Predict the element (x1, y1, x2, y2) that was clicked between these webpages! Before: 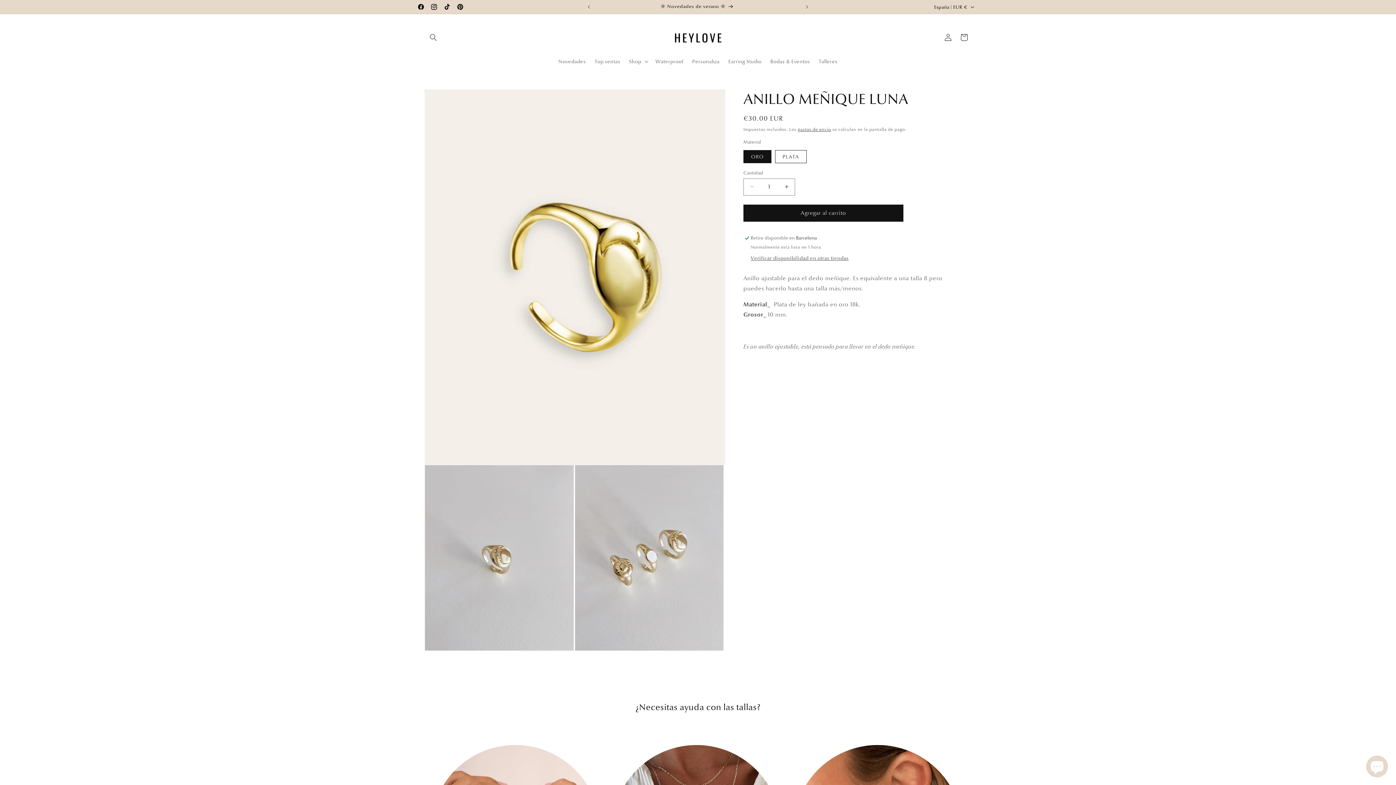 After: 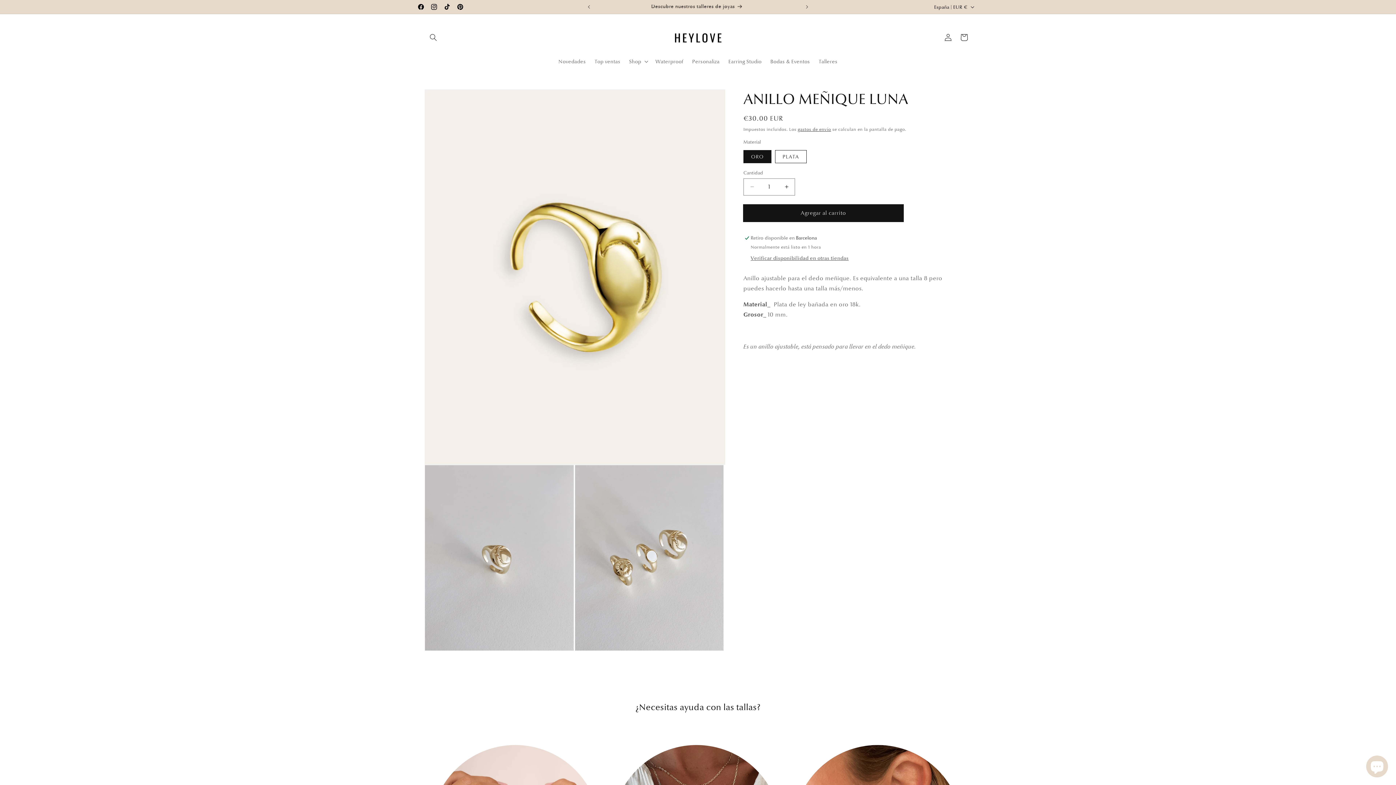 Action: bbox: (743, 204, 903, 221) label: Agregar al carrito